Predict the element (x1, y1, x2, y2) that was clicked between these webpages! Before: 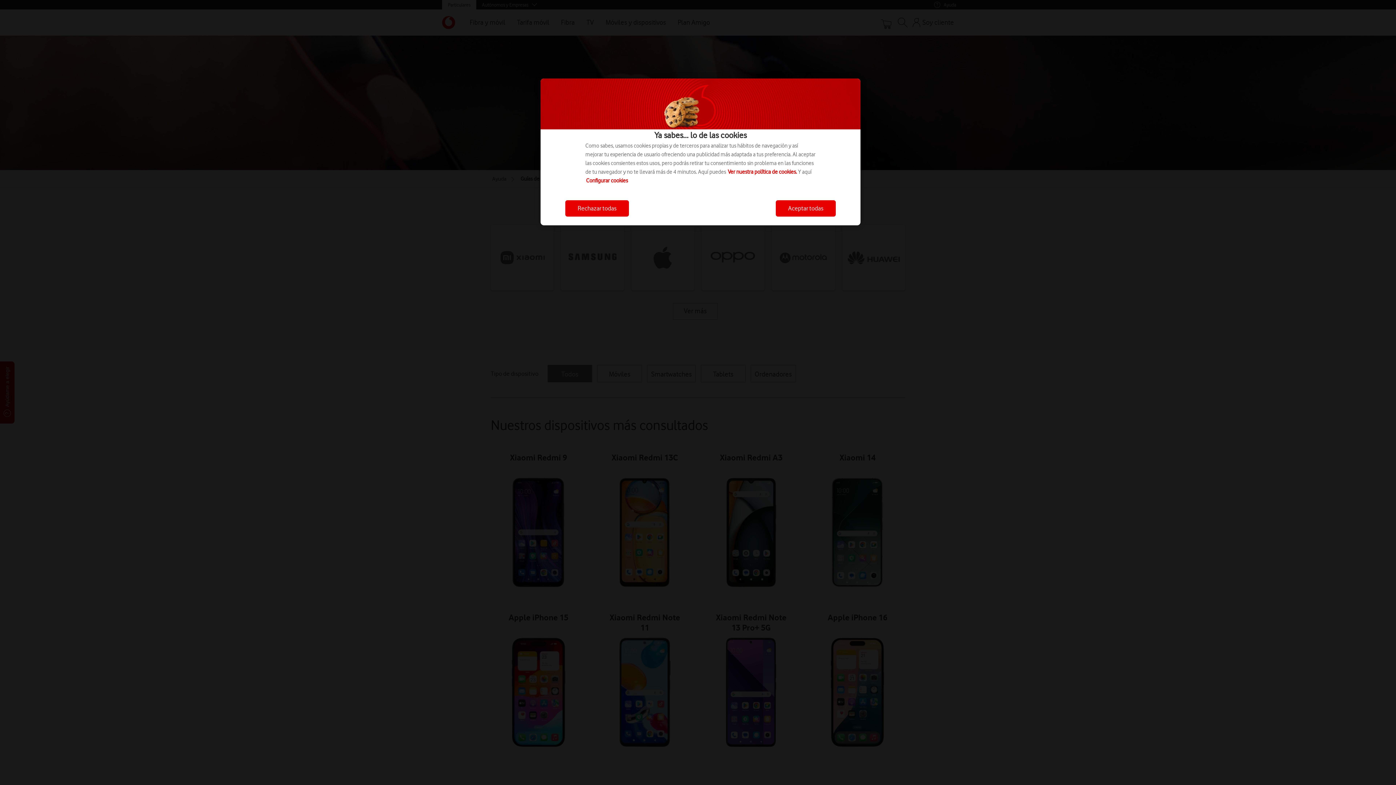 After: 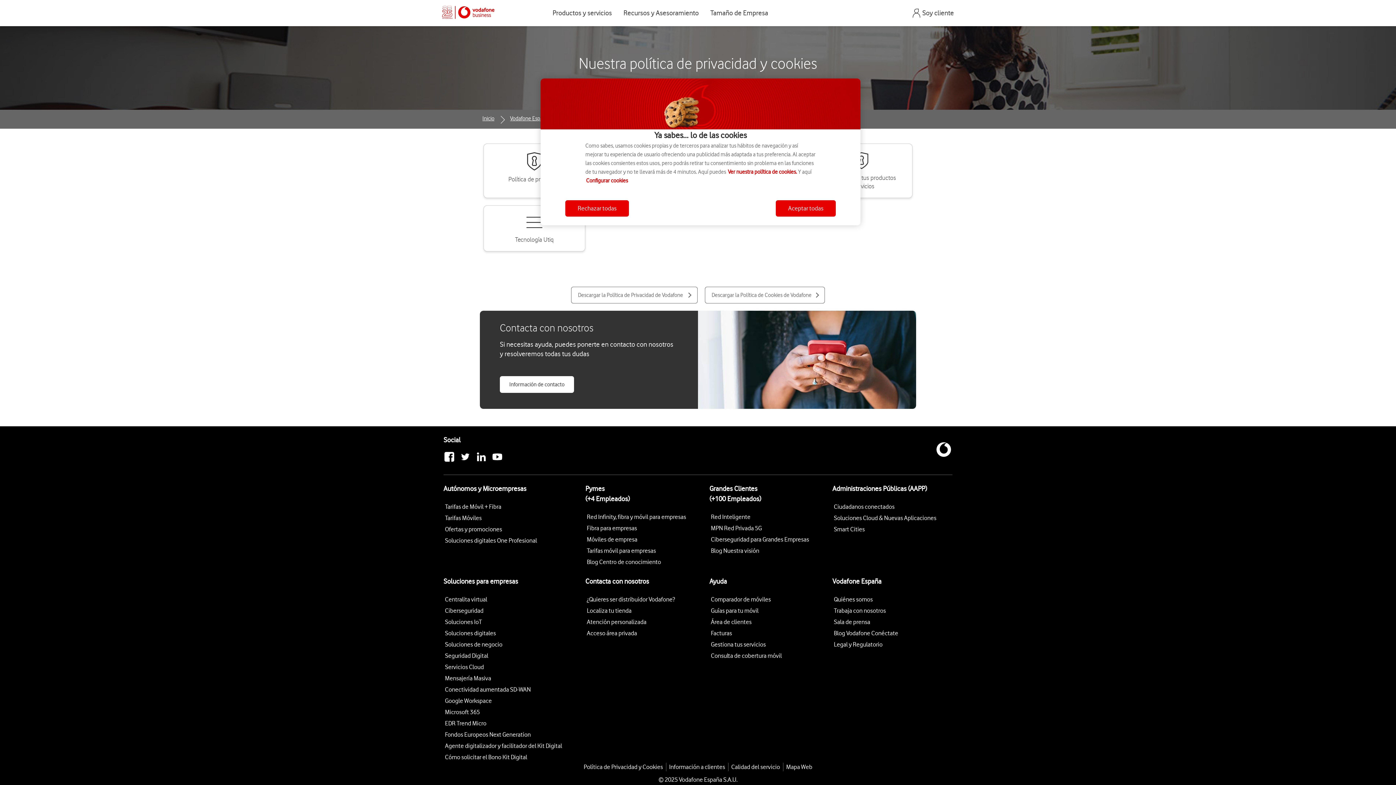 Action: label: Ver nuestra política de cookies. bbox: (728, 168, 797, 175)